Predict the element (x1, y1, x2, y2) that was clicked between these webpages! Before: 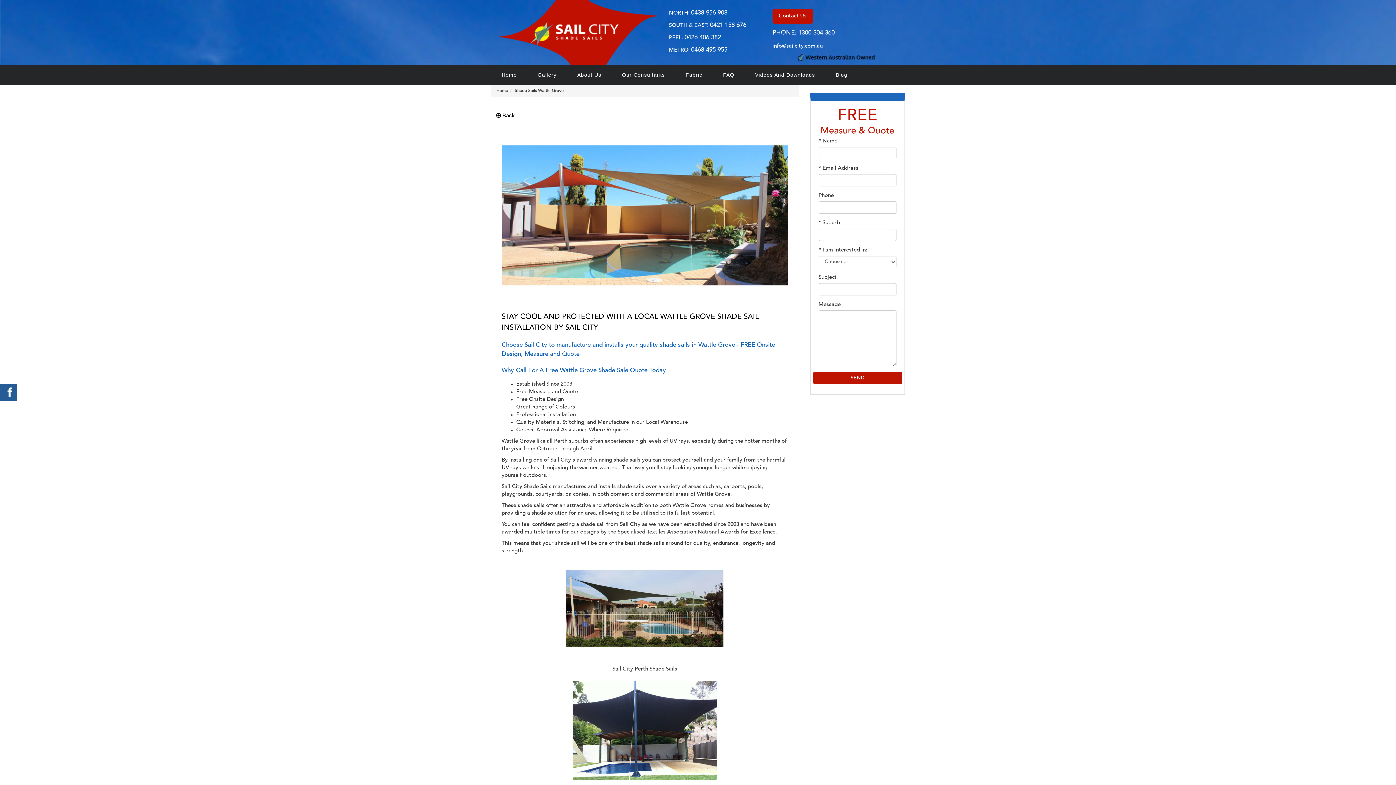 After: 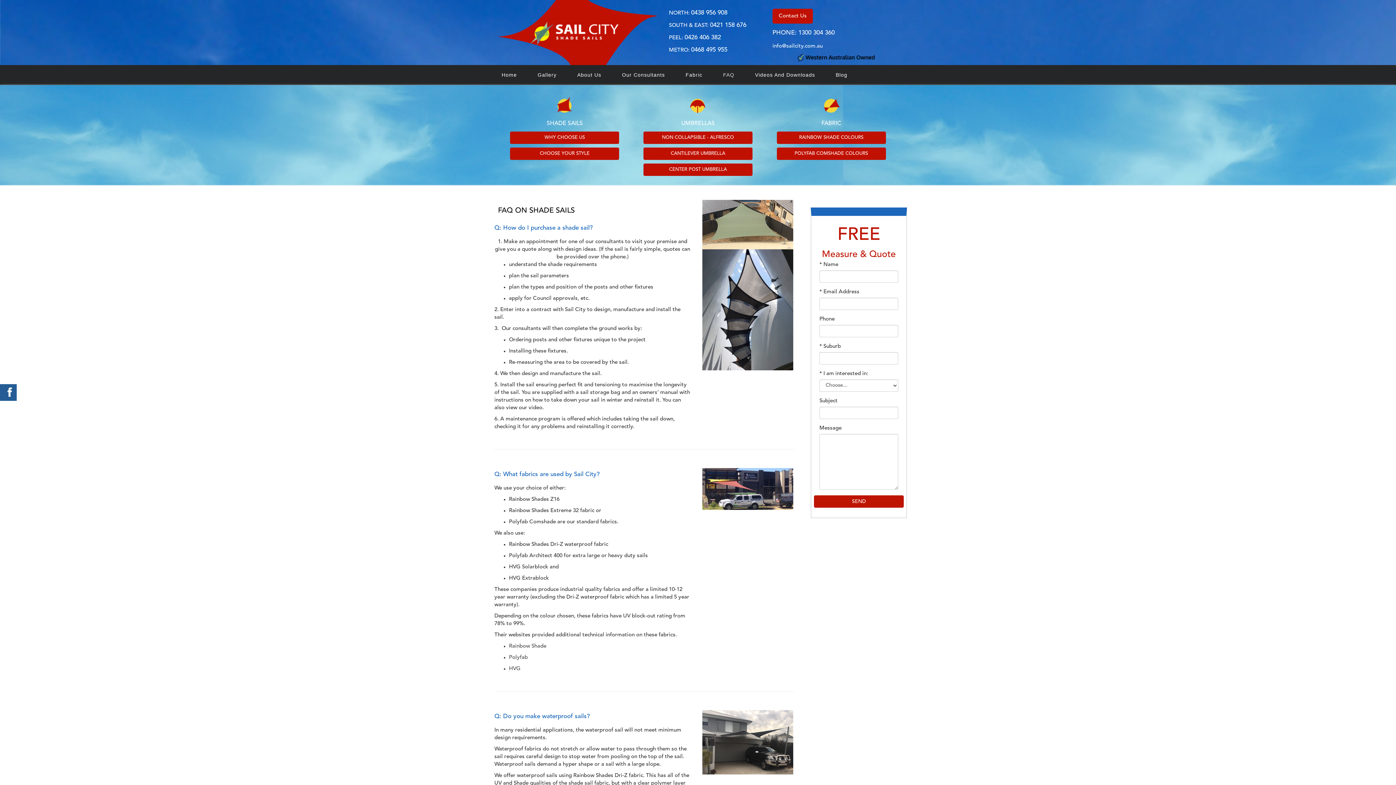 Action: bbox: (723, 65, 734, 85) label: FAQ